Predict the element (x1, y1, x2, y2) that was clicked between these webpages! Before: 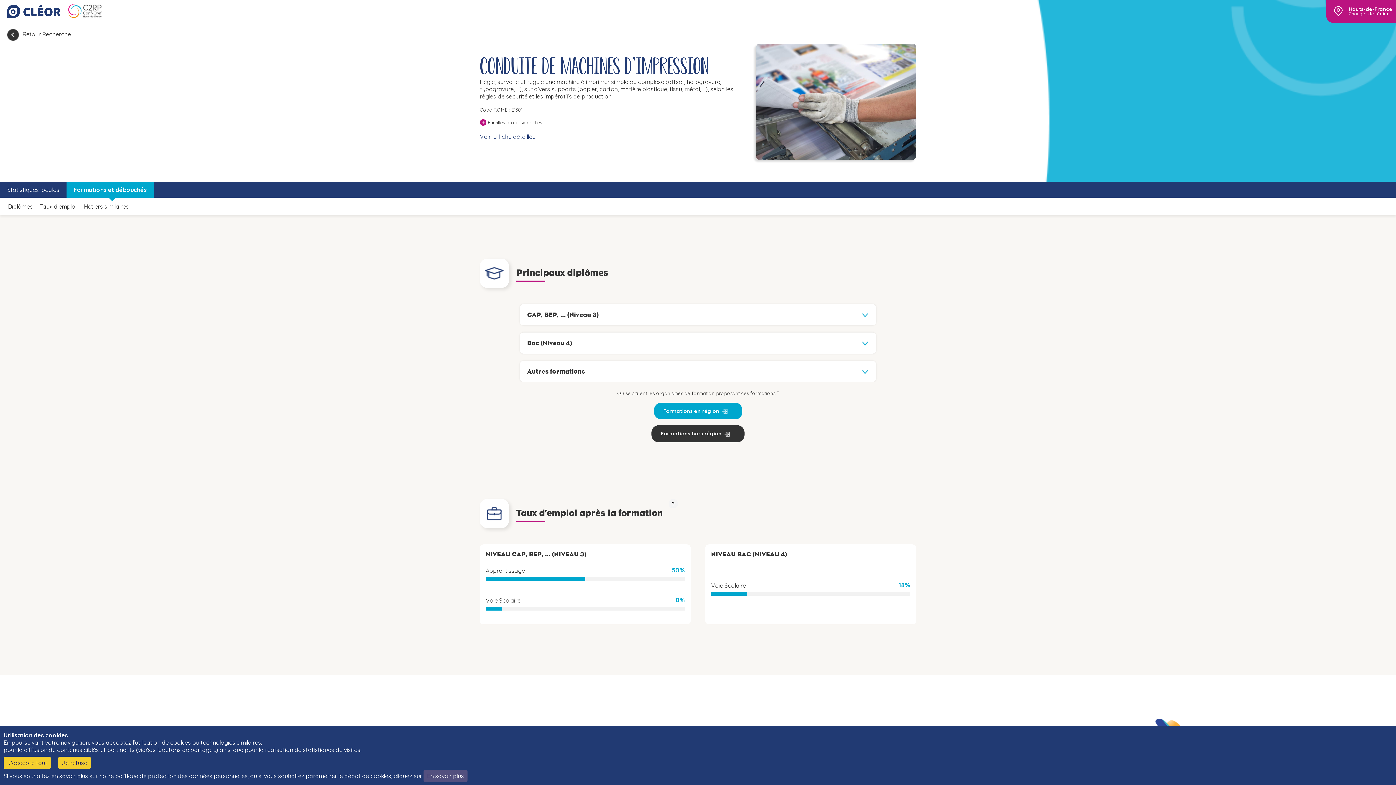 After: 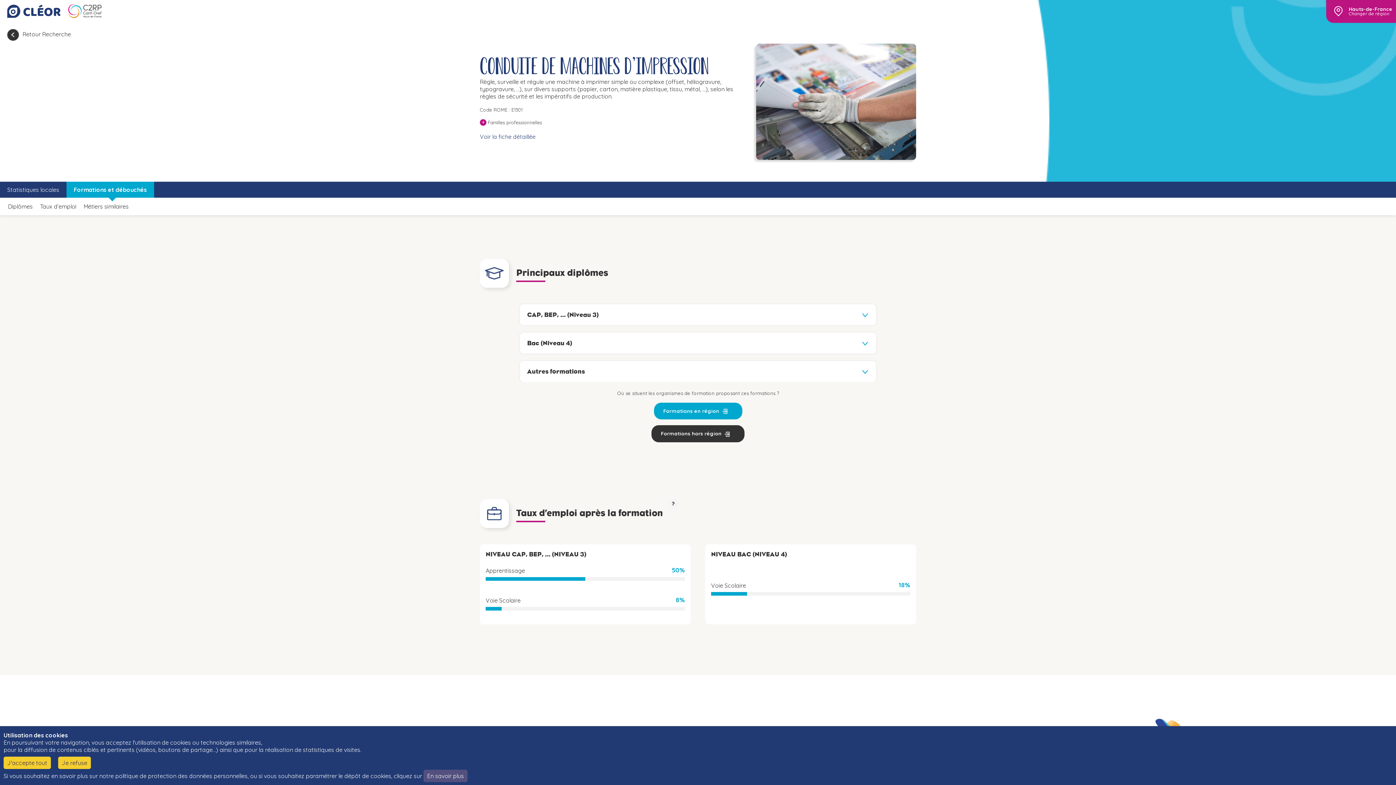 Action: label: Formations hors région bbox: (661, 430, 735, 437)